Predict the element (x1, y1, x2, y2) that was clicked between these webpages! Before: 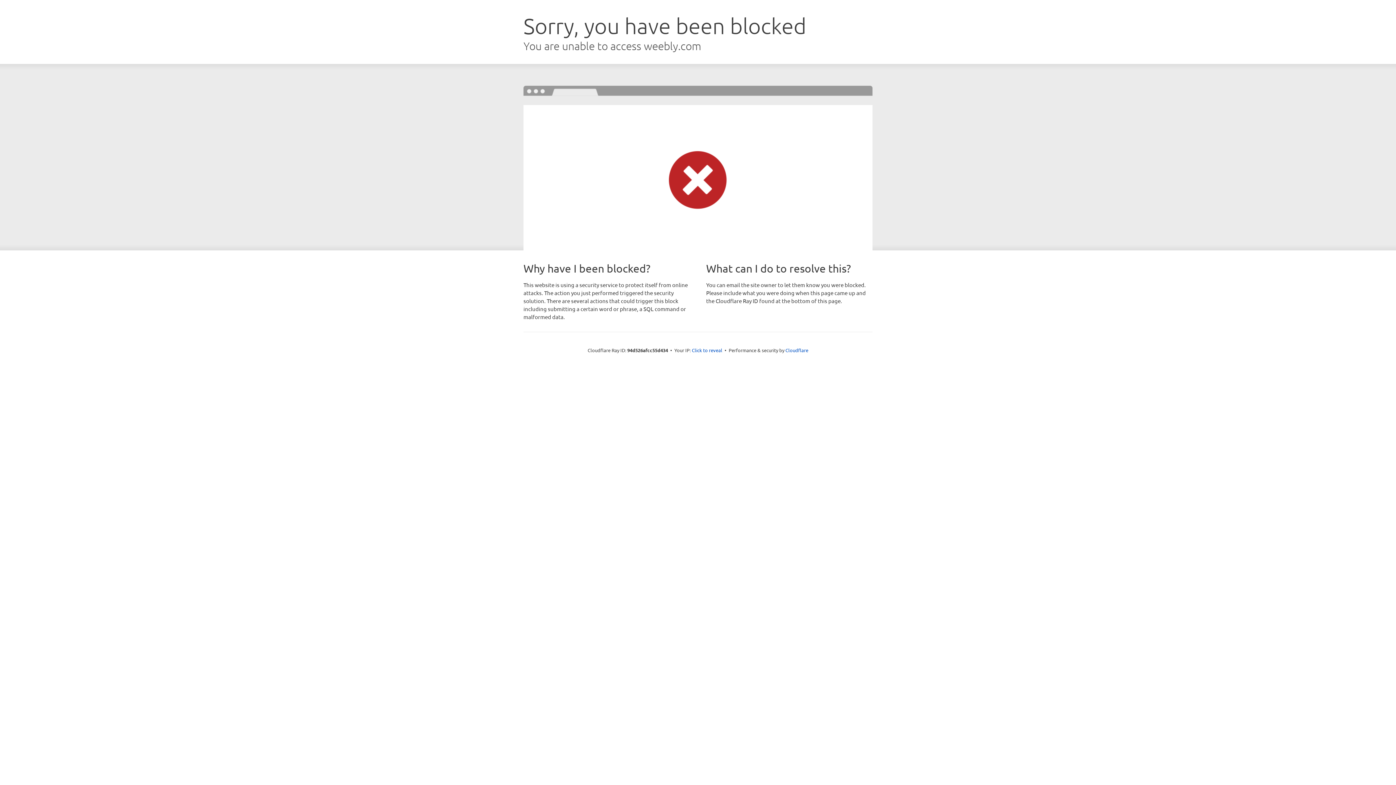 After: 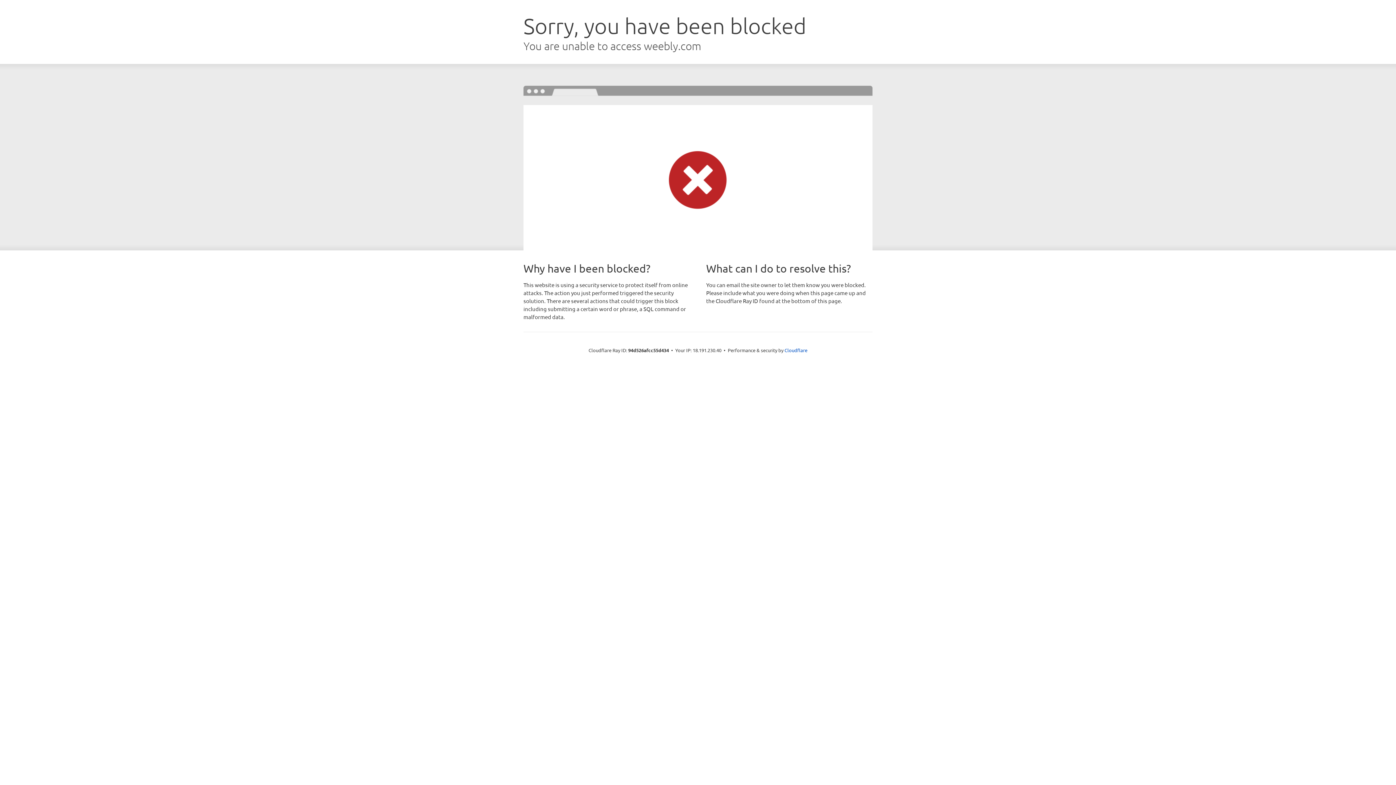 Action: bbox: (692, 346, 722, 353) label: Click to reveal